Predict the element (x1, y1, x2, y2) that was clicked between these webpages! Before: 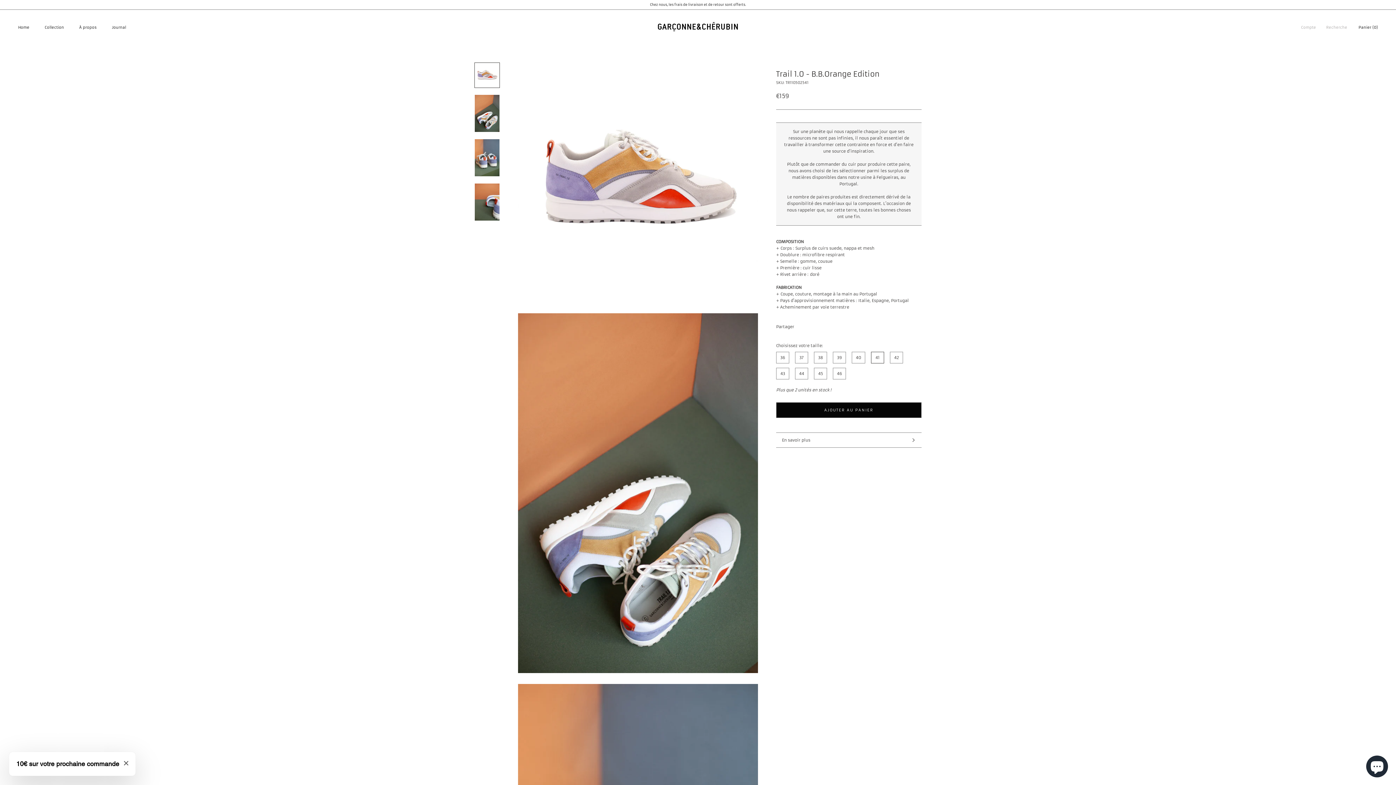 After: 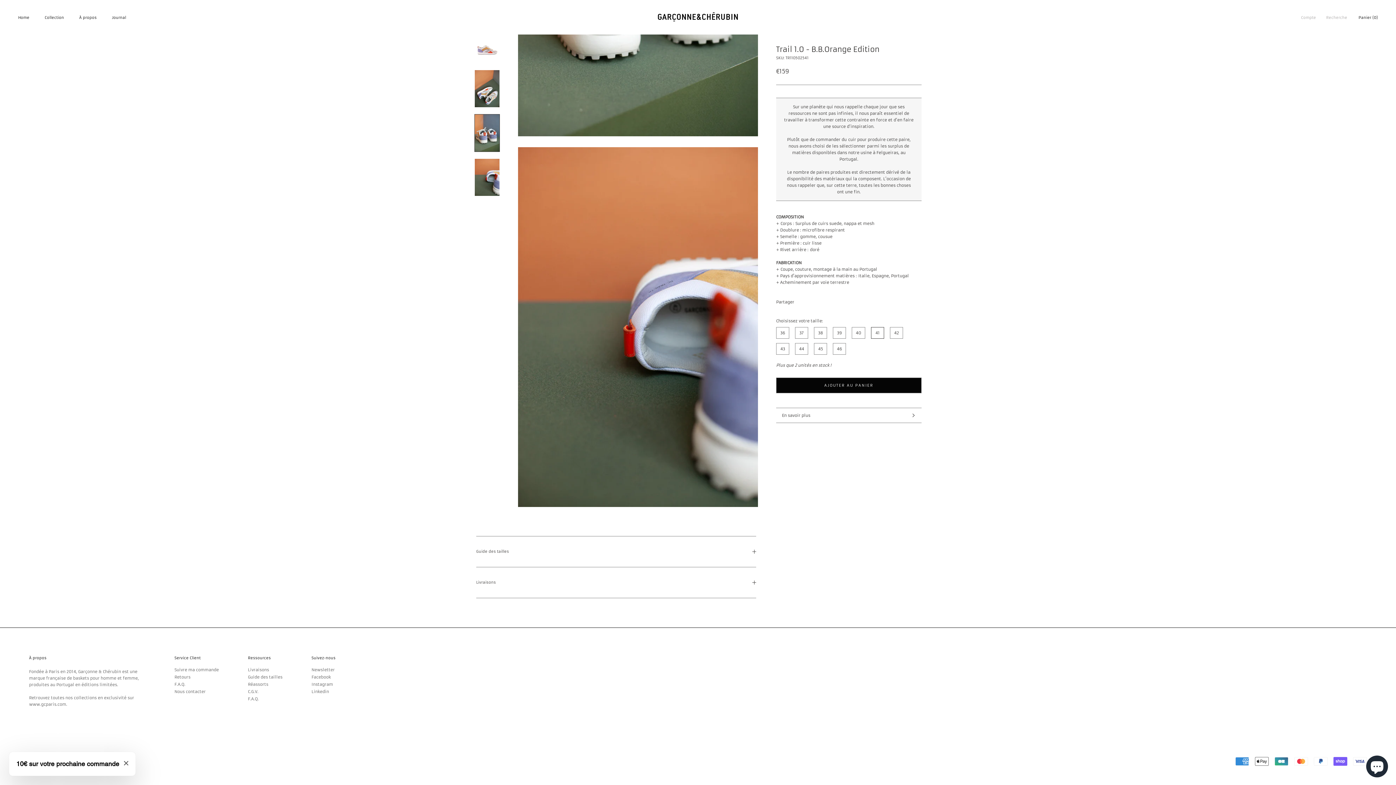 Action: label: En savoir plus bbox: (776, 433, 921, 447)